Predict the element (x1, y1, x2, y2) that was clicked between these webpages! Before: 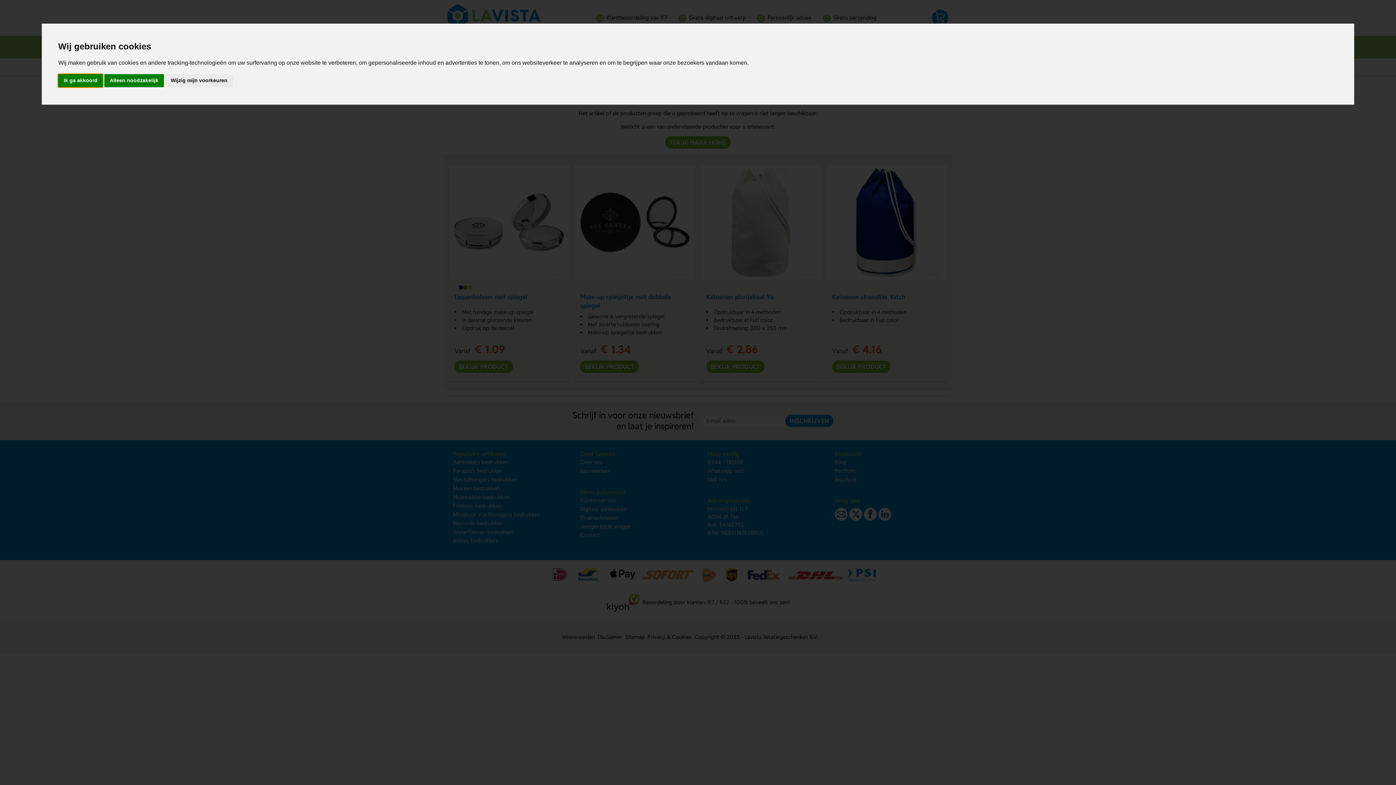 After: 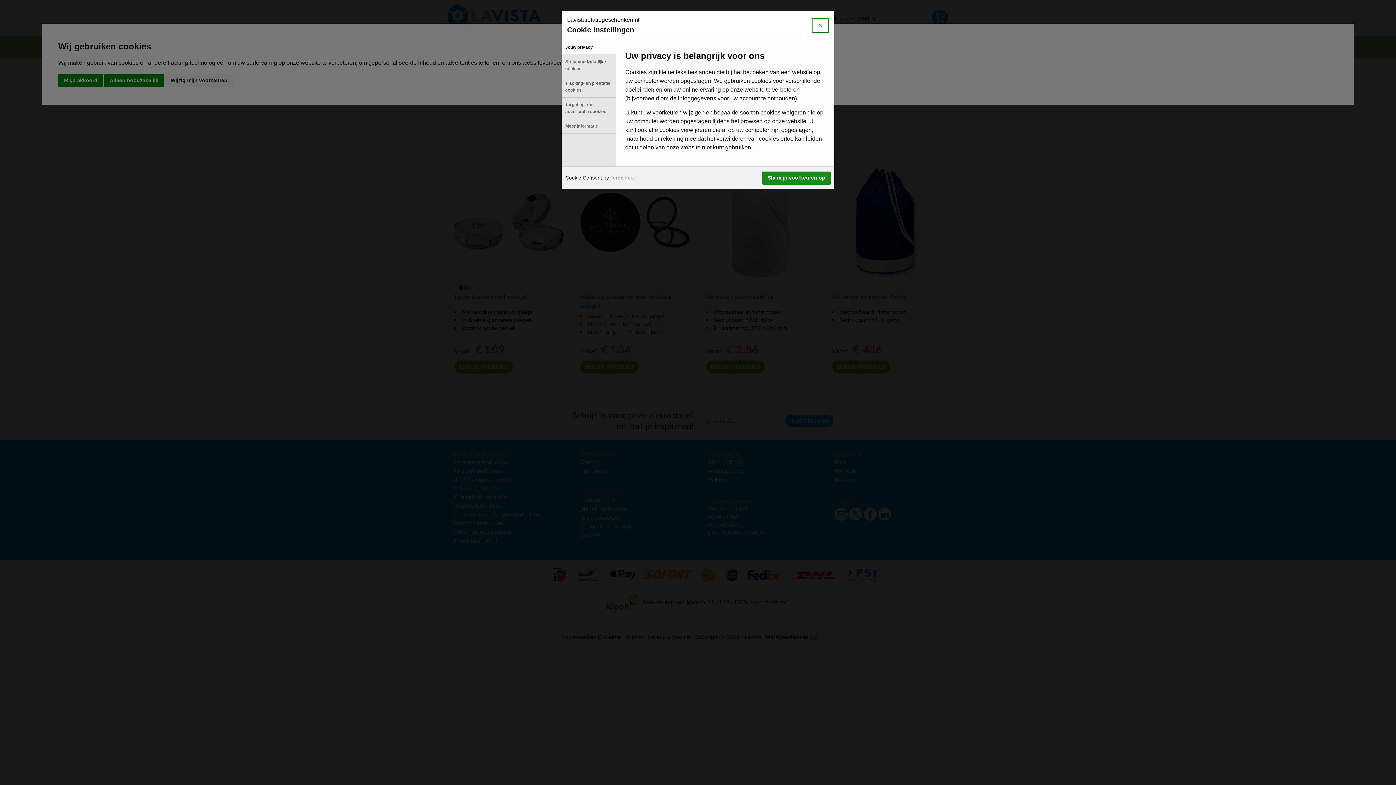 Action: label: Wijzig mijn voorkeuren bbox: (165, 74, 232, 87)